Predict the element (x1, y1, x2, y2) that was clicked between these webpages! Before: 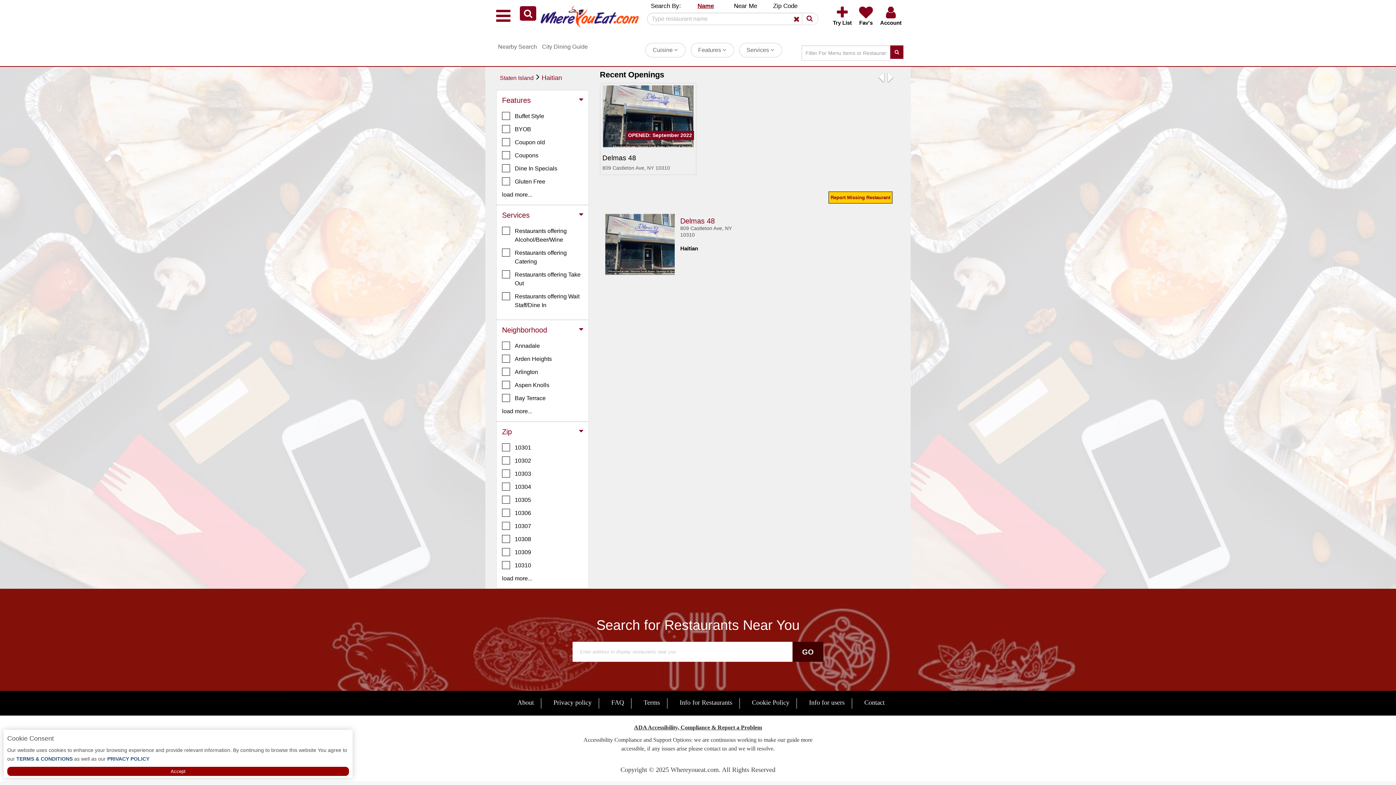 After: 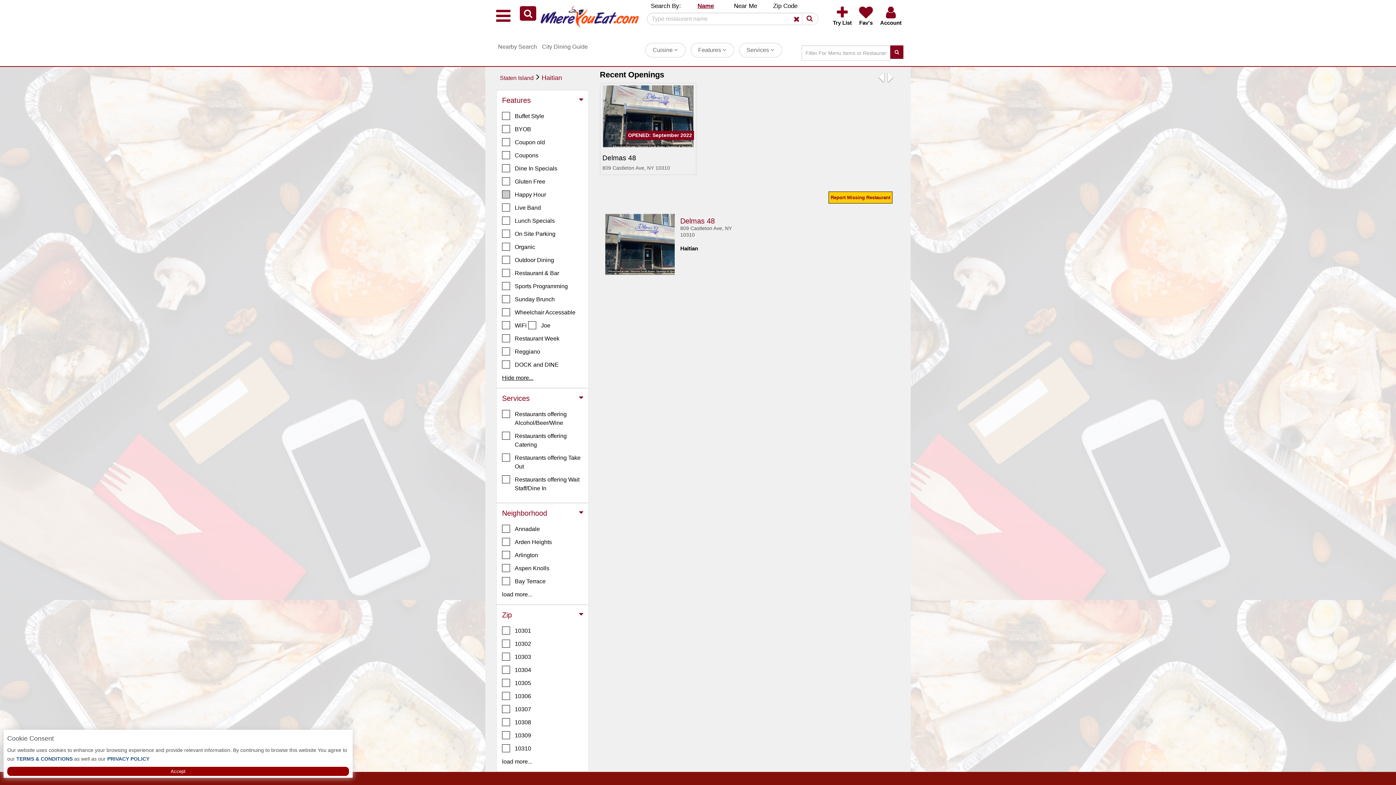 Action: bbox: (502, 190, 583, 199) label: load more...